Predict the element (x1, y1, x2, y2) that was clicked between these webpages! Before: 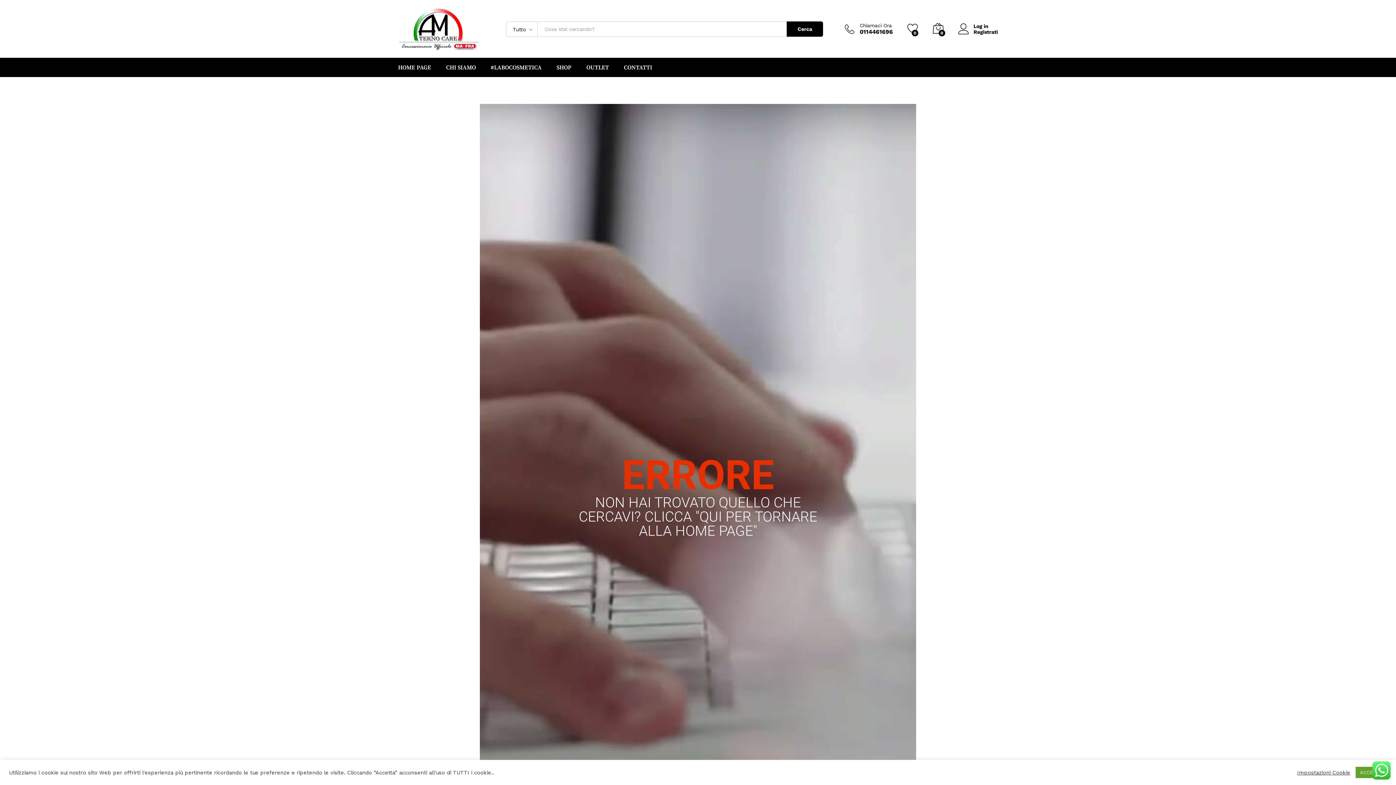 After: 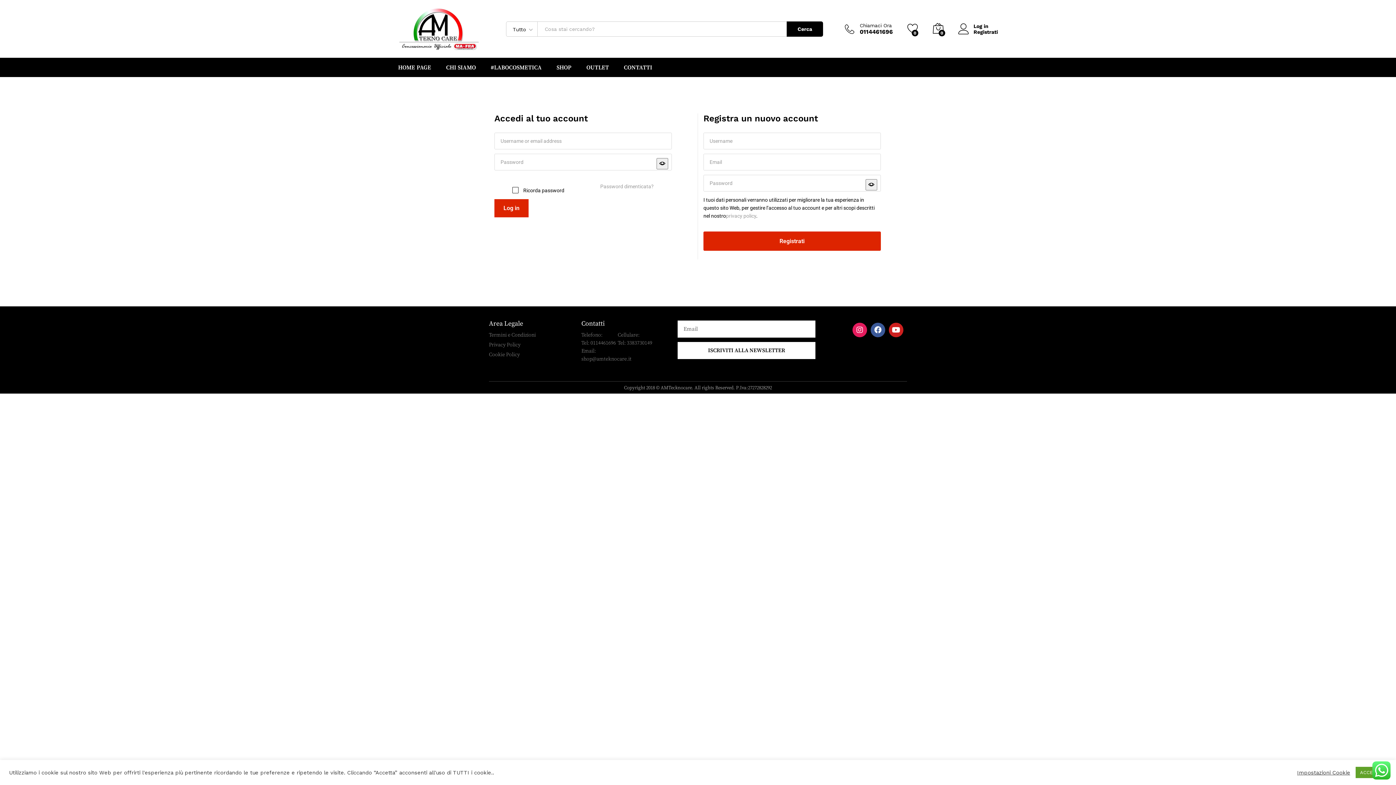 Action: bbox: (958, 28, 998, 34) label: Registrati